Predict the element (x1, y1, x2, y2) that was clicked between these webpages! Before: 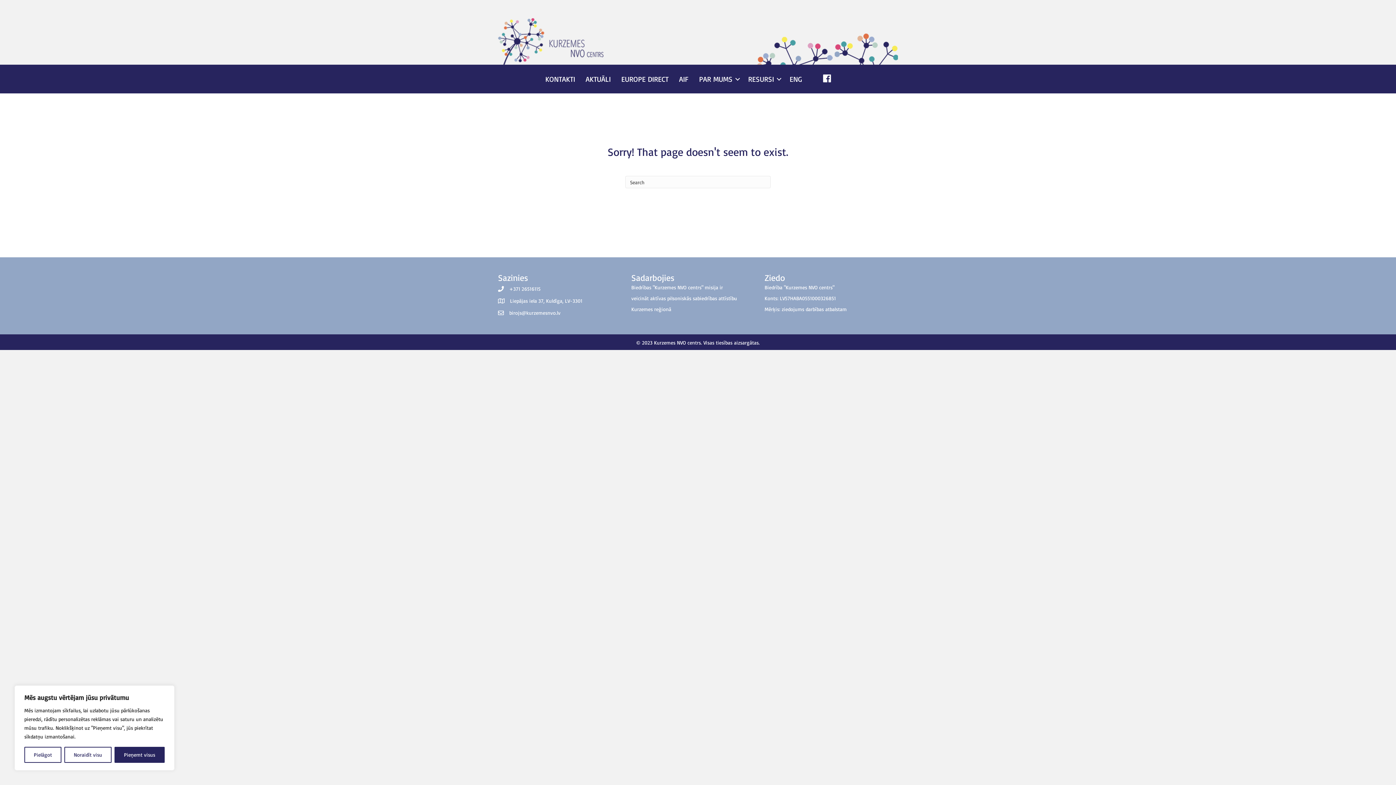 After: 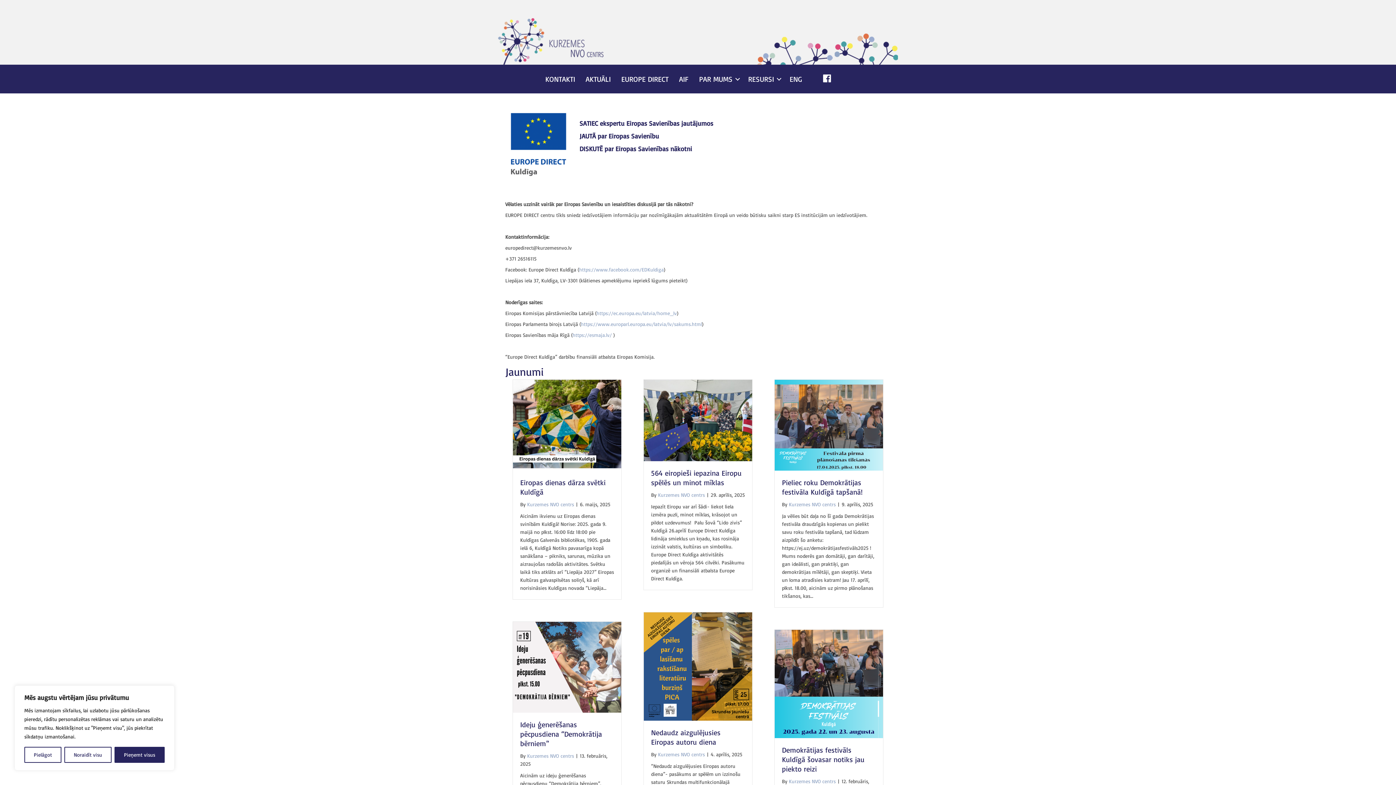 Action: bbox: (616, 68, 673, 89) label: EUROPE DIRECT